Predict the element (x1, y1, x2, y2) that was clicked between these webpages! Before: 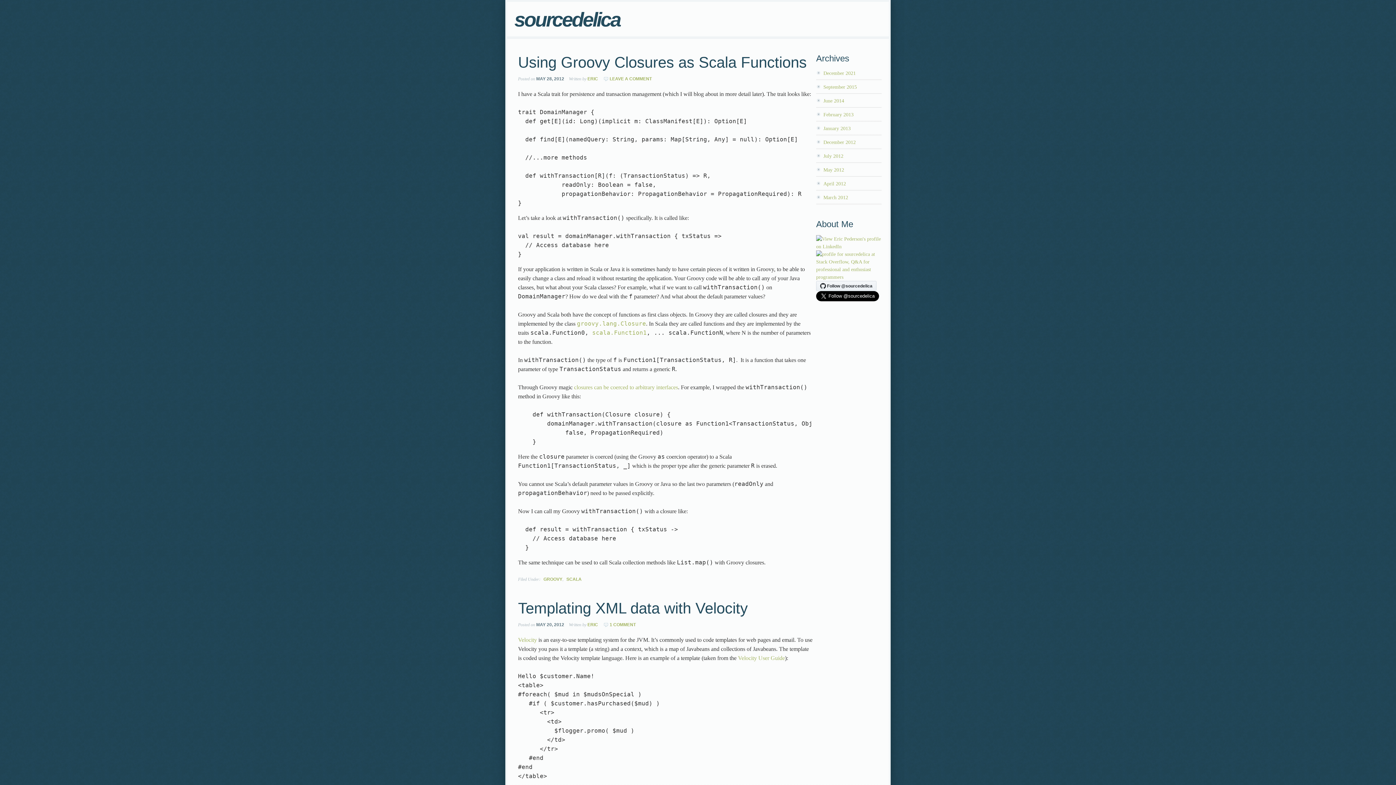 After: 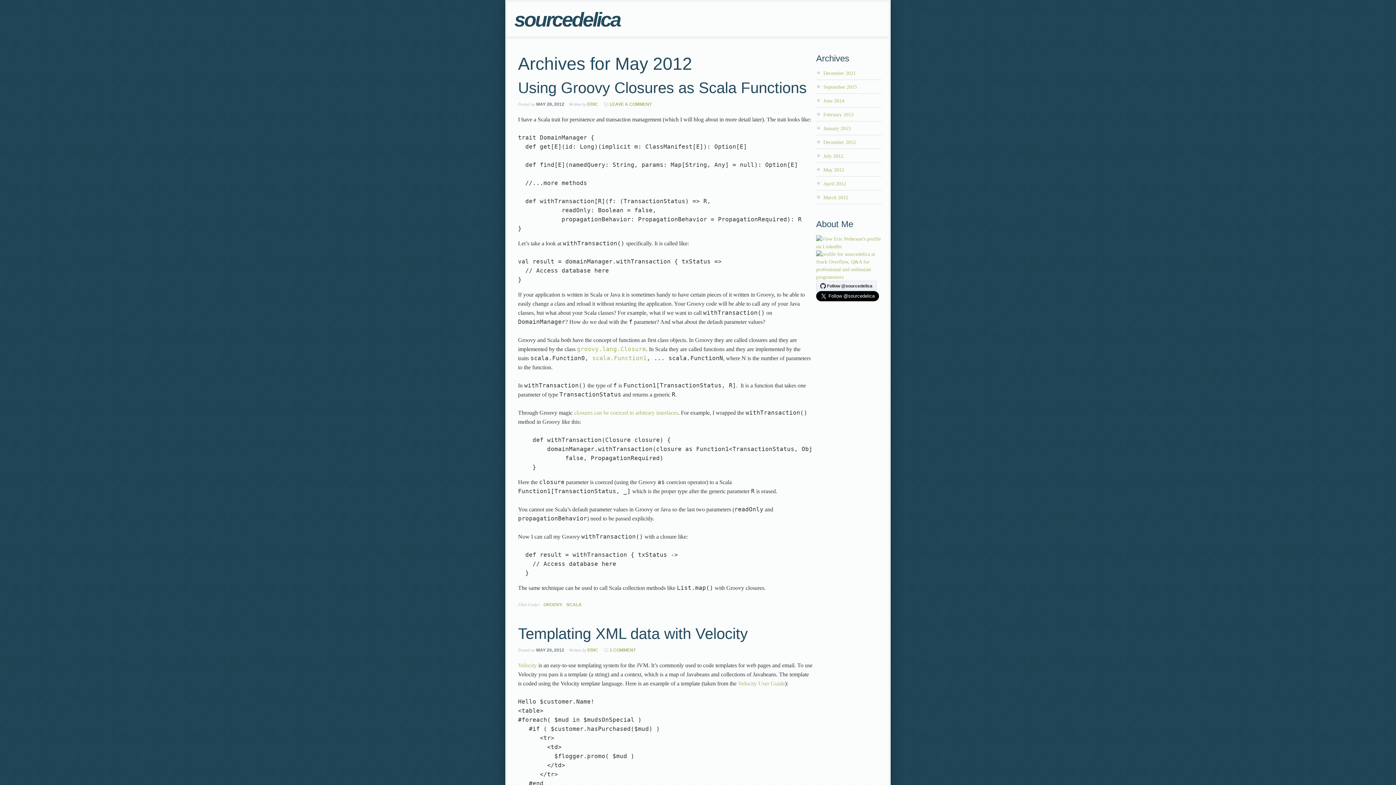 Action: label: May 2012 bbox: (823, 167, 844, 172)